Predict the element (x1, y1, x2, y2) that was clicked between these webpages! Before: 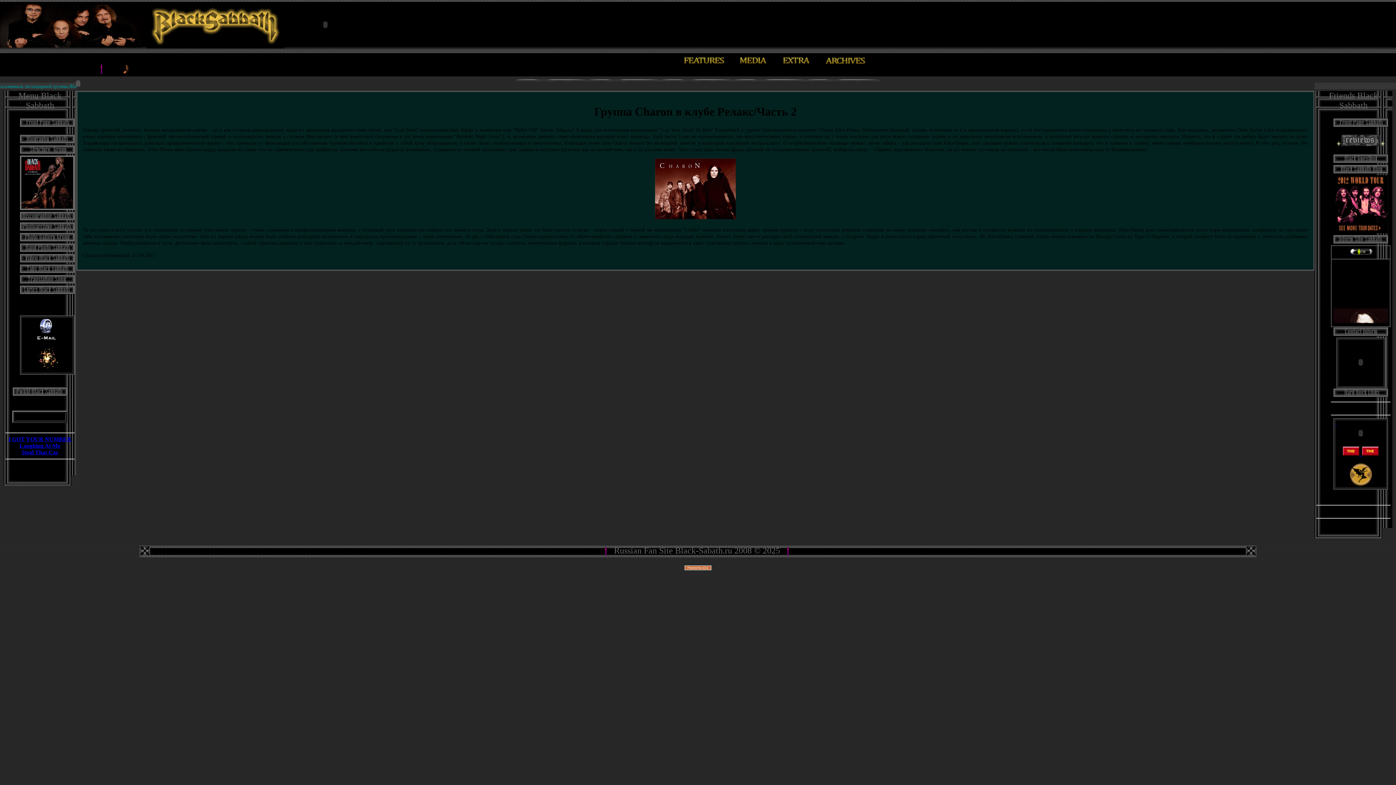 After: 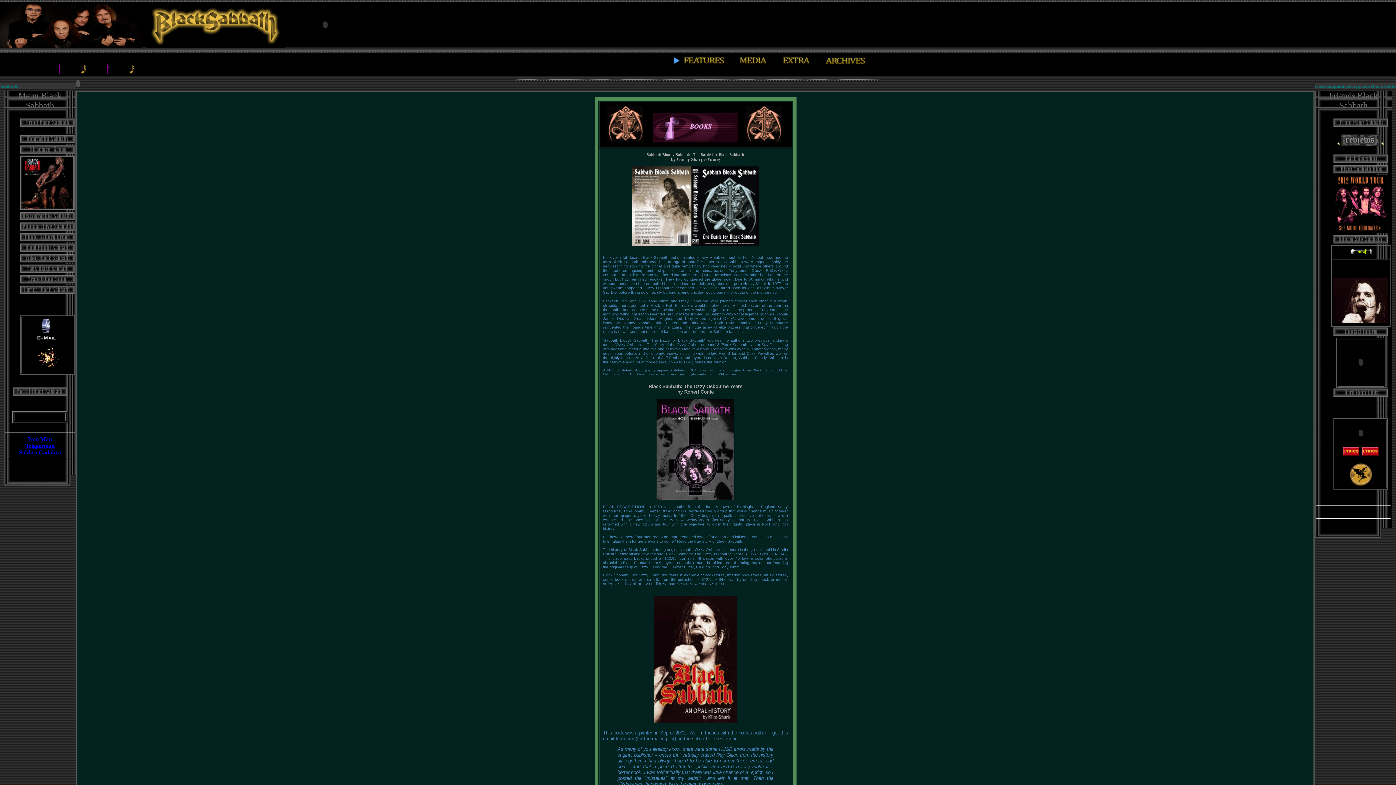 Action: bbox: (1350, 249, 1372, 255)